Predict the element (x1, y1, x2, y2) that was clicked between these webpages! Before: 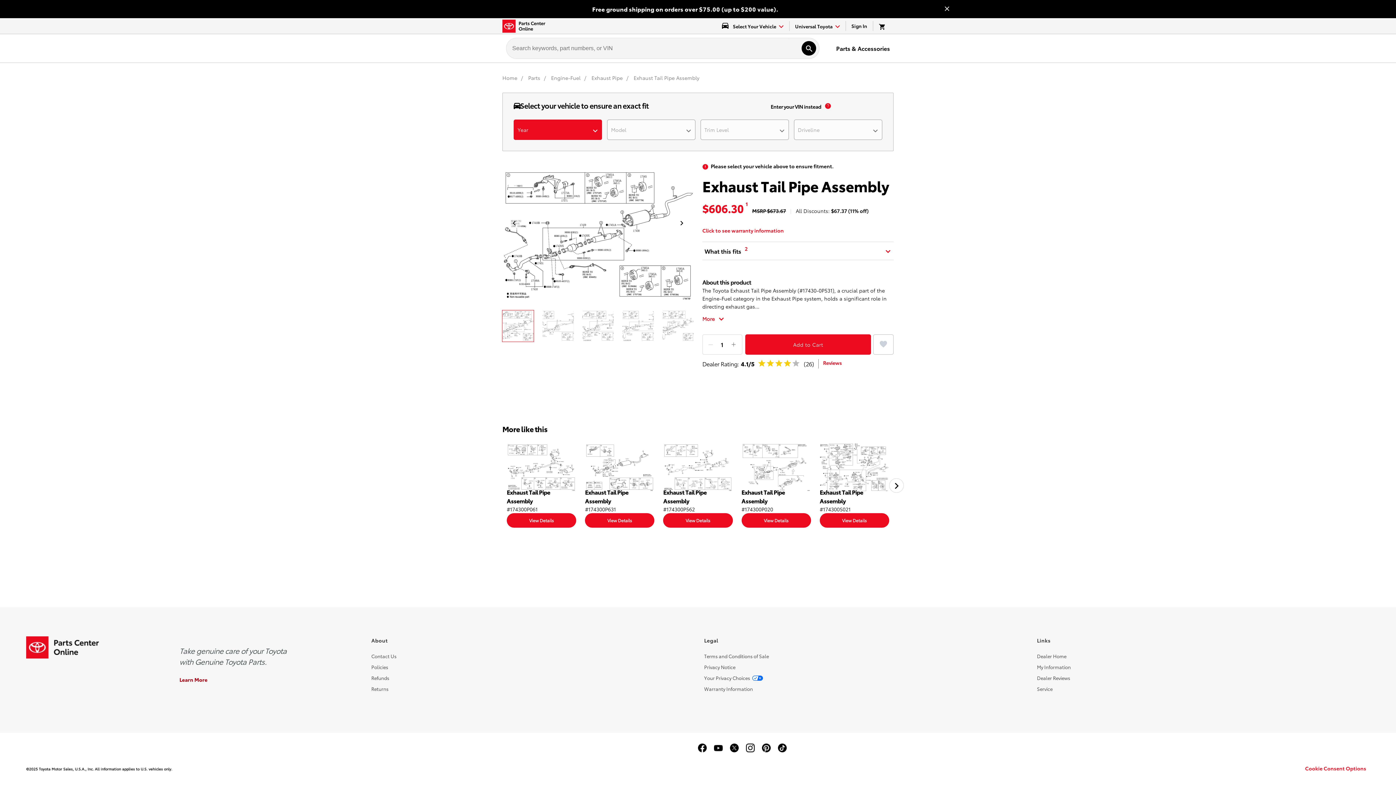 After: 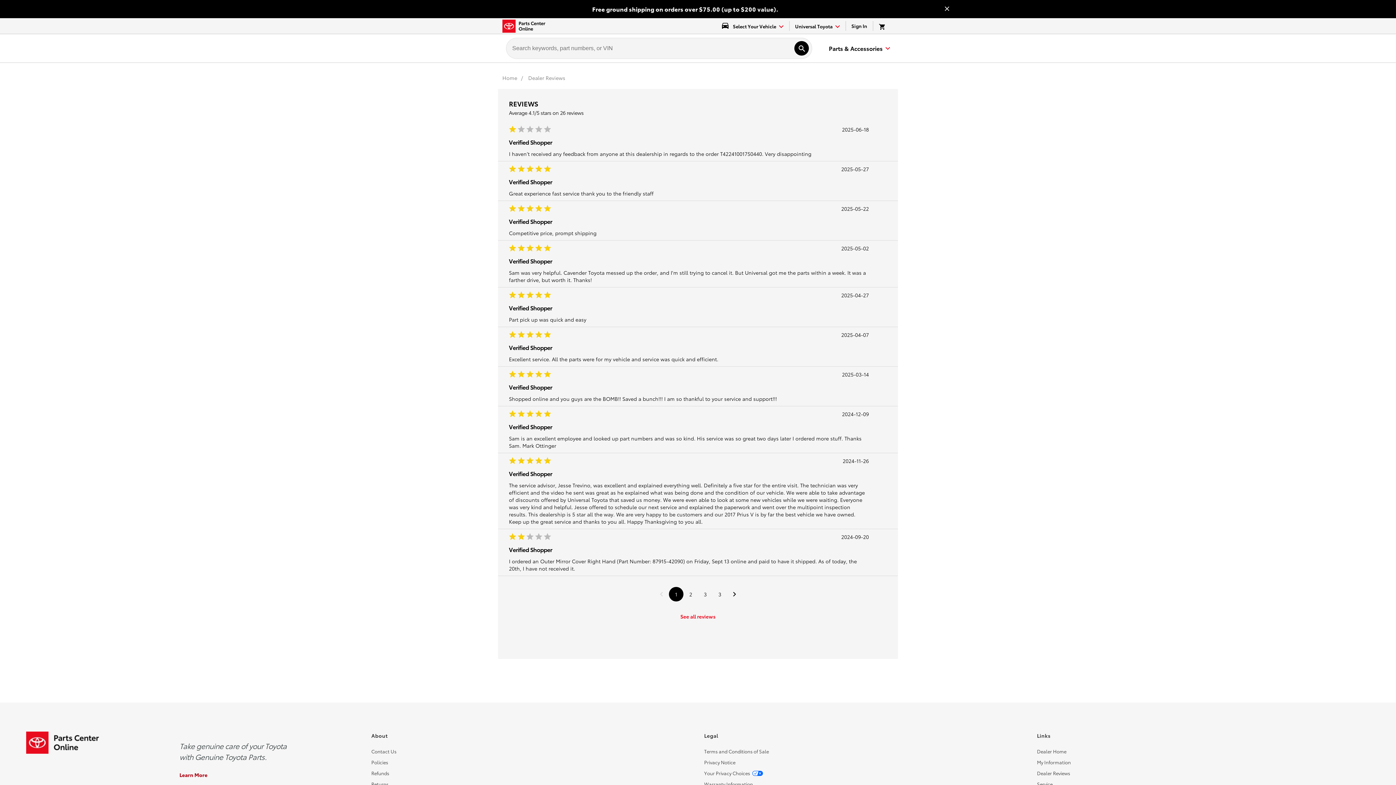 Action: bbox: (1037, 674, 1070, 681) label: Dealer Reviews